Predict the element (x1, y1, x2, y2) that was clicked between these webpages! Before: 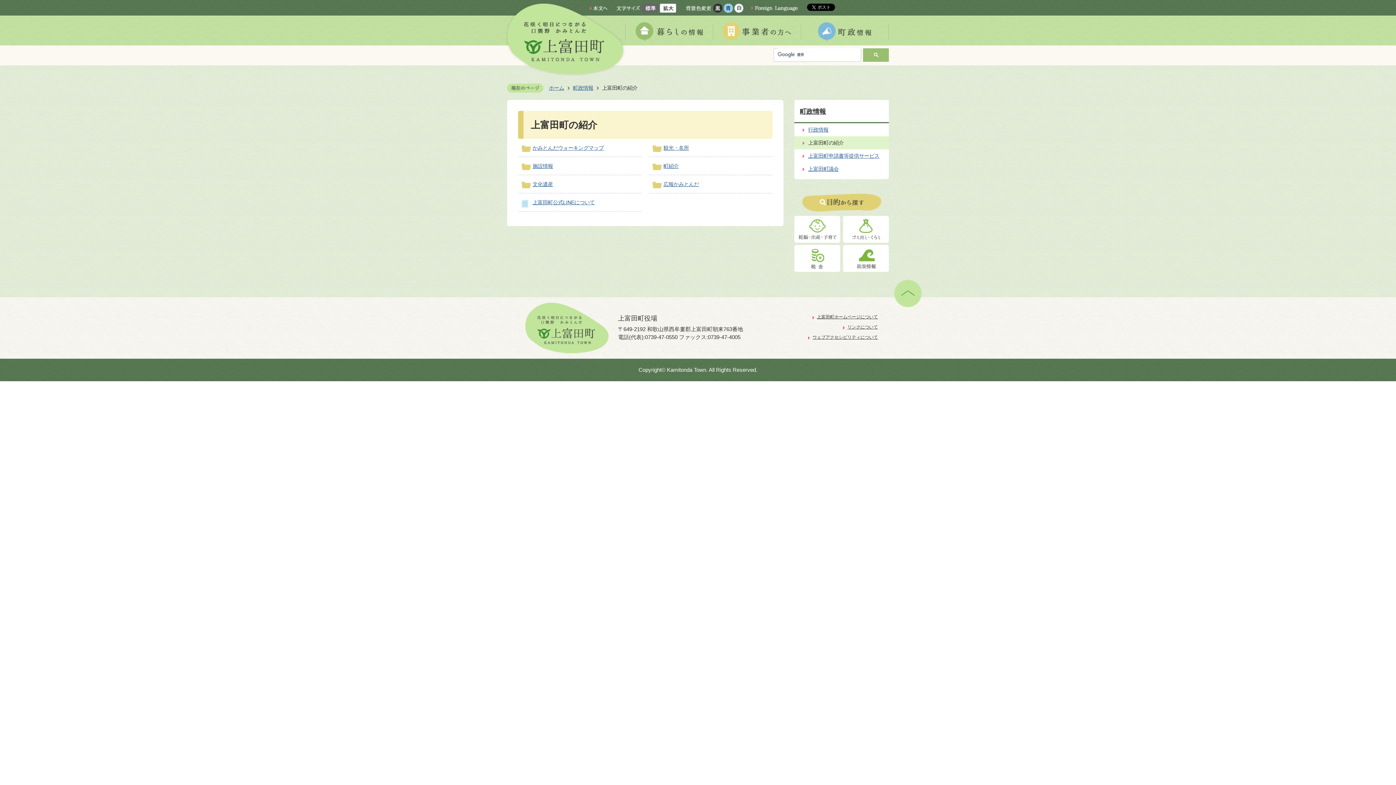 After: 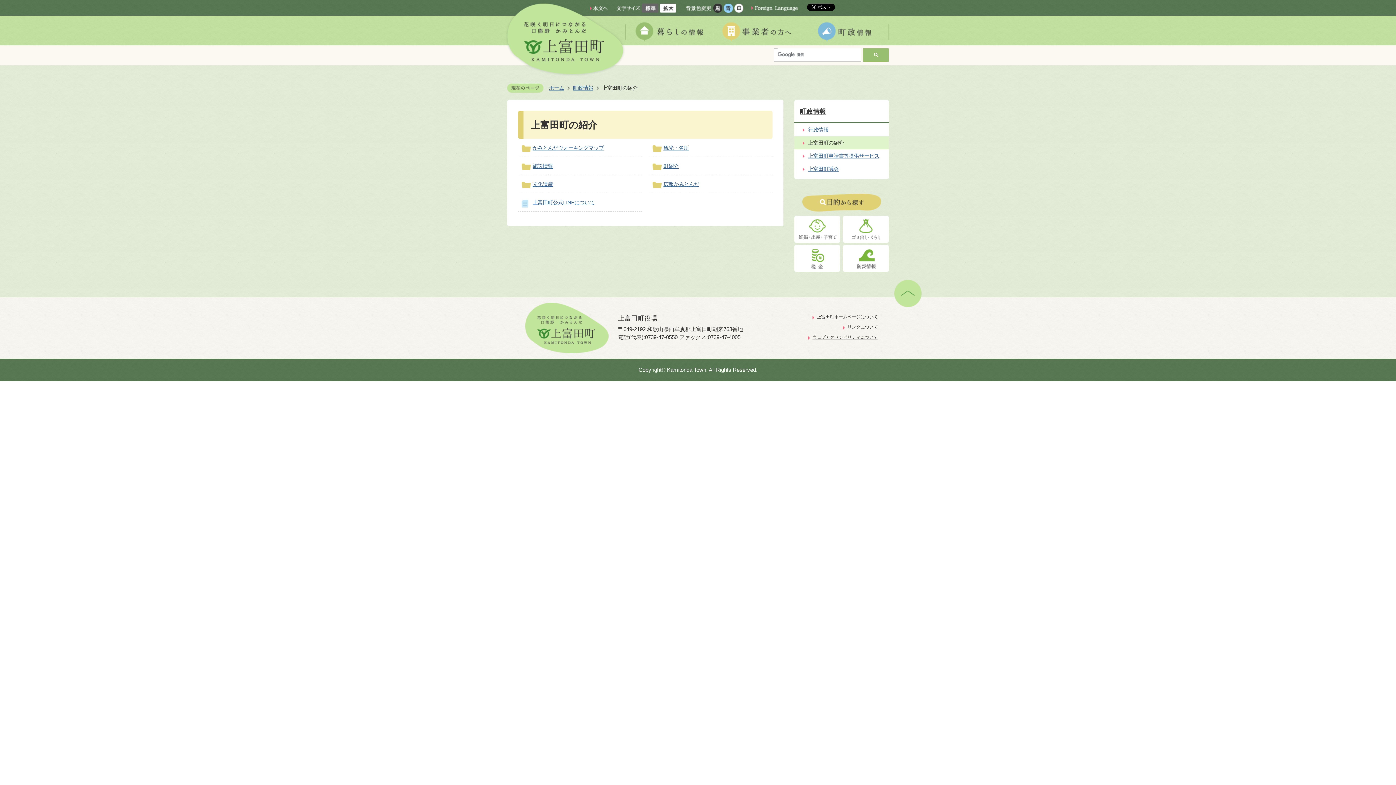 Action: bbox: (894, 280, 921, 286)